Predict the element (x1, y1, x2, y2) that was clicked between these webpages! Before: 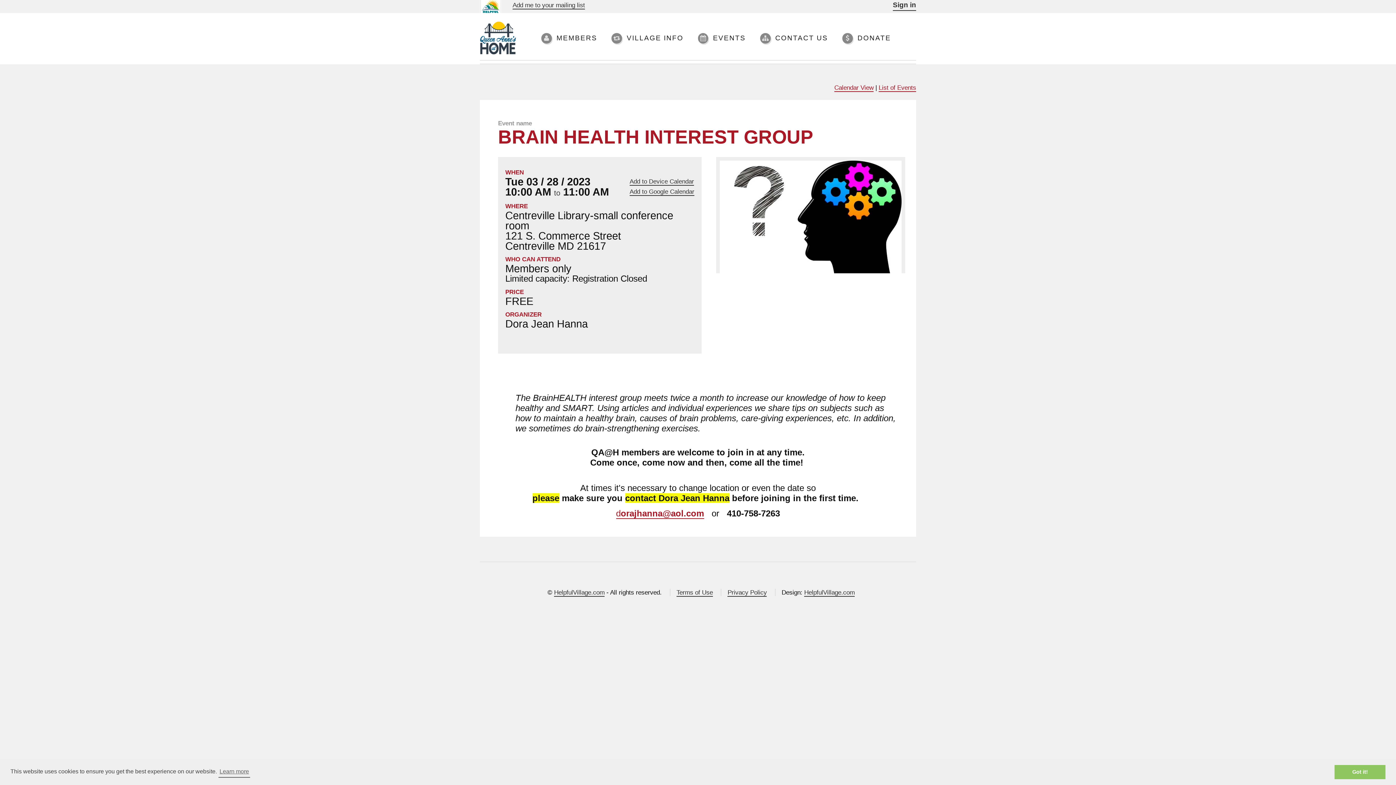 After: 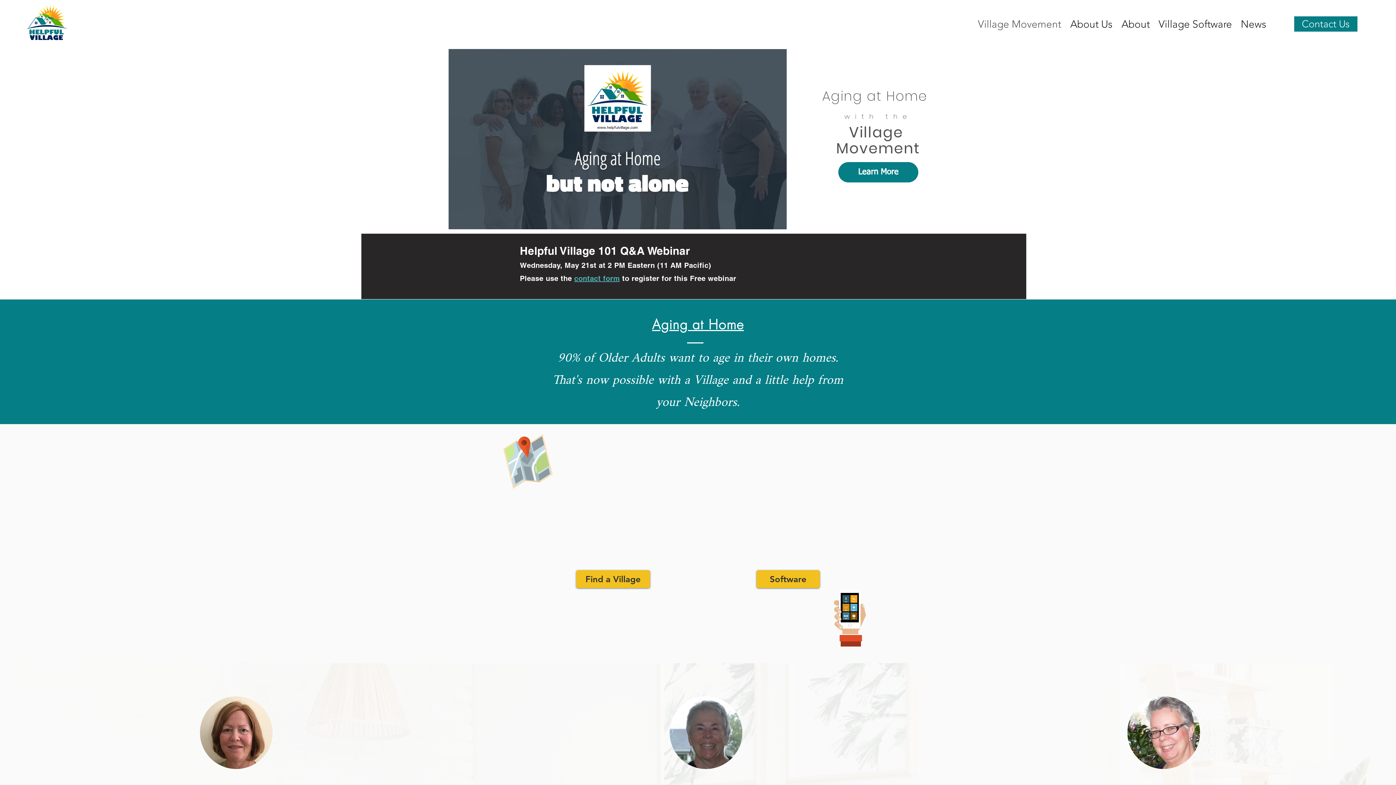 Action: bbox: (804, 589, 854, 597) label: HelpfulVillage.com